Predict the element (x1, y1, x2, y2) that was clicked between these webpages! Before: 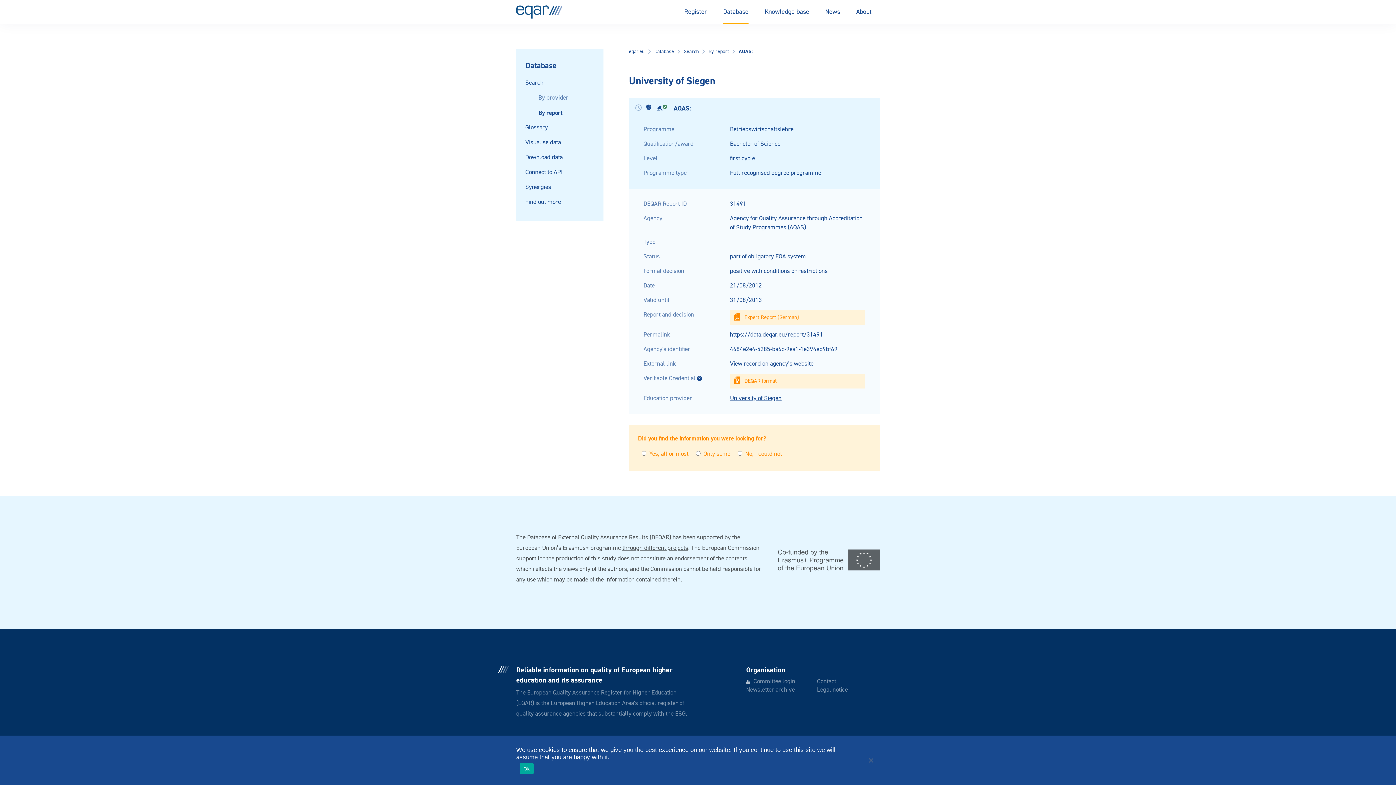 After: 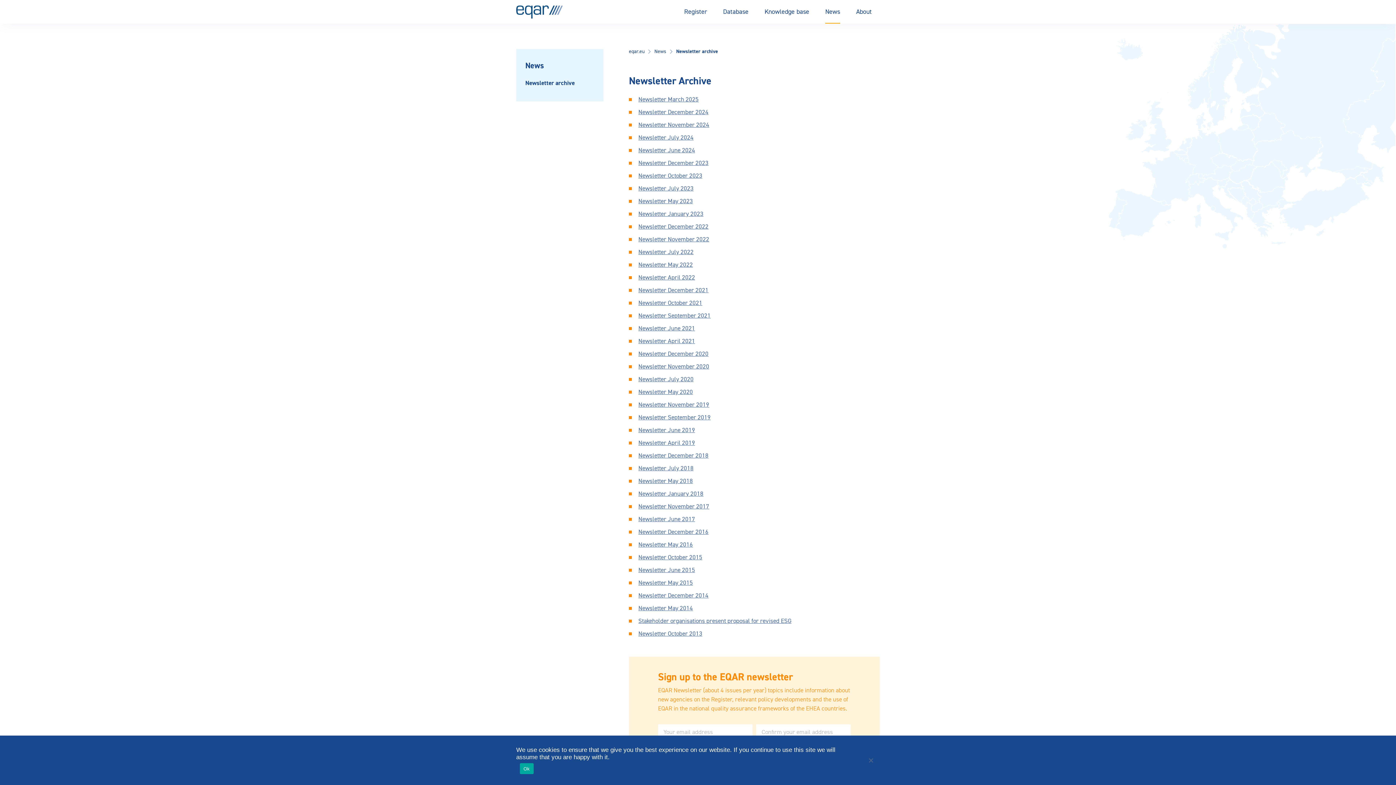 Action: bbox: (746, 687, 795, 693) label: Newsletter archive